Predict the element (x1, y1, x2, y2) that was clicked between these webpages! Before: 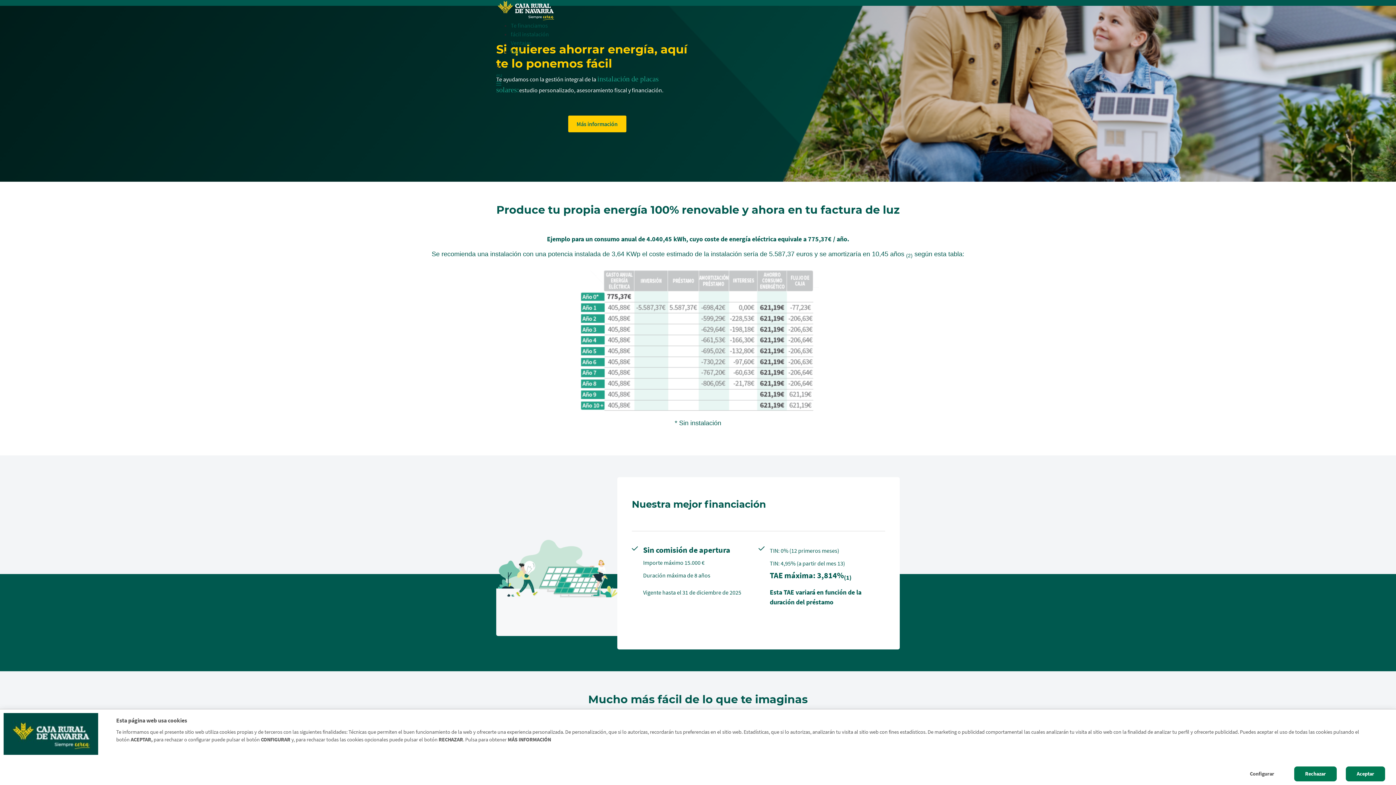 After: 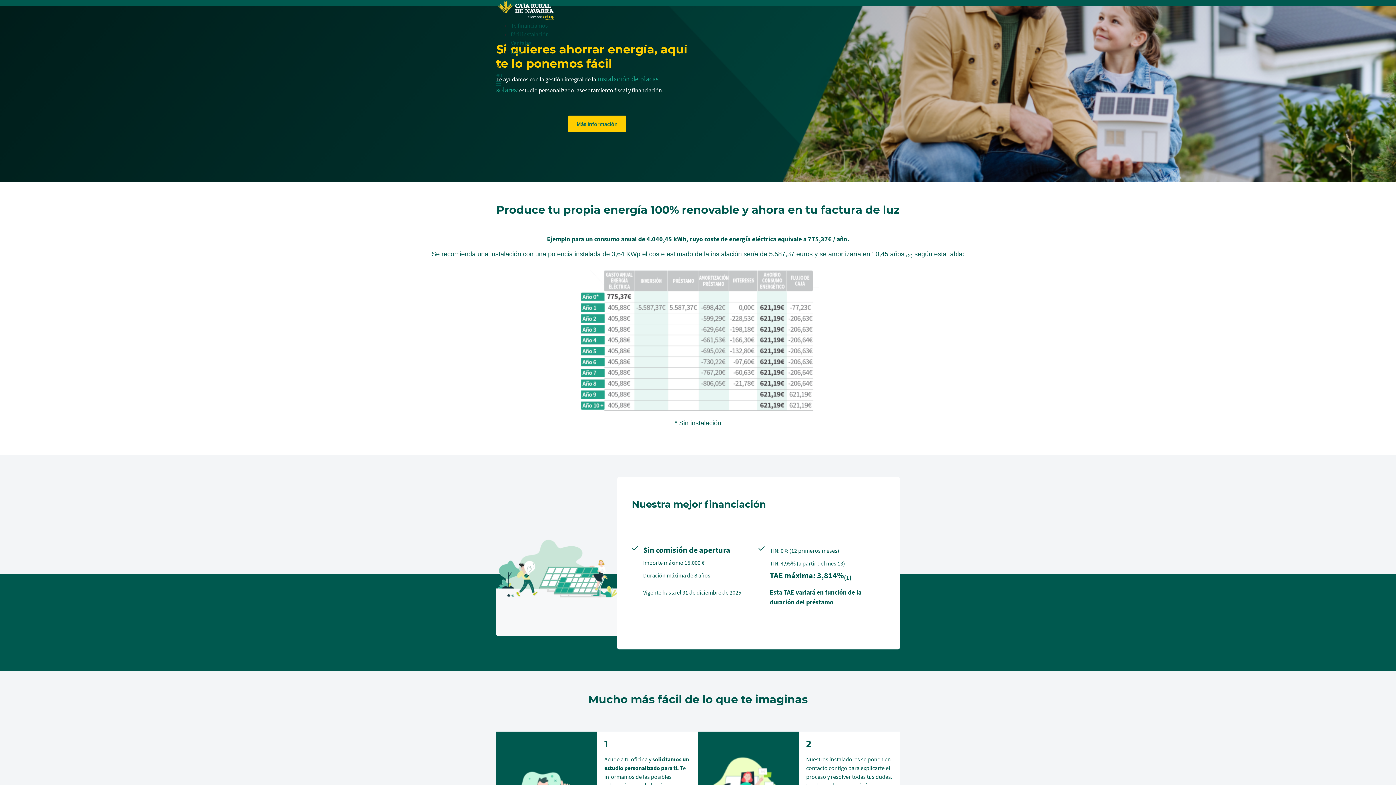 Action: bbox: (1294, 766, 1337, 781) label: Rechazar